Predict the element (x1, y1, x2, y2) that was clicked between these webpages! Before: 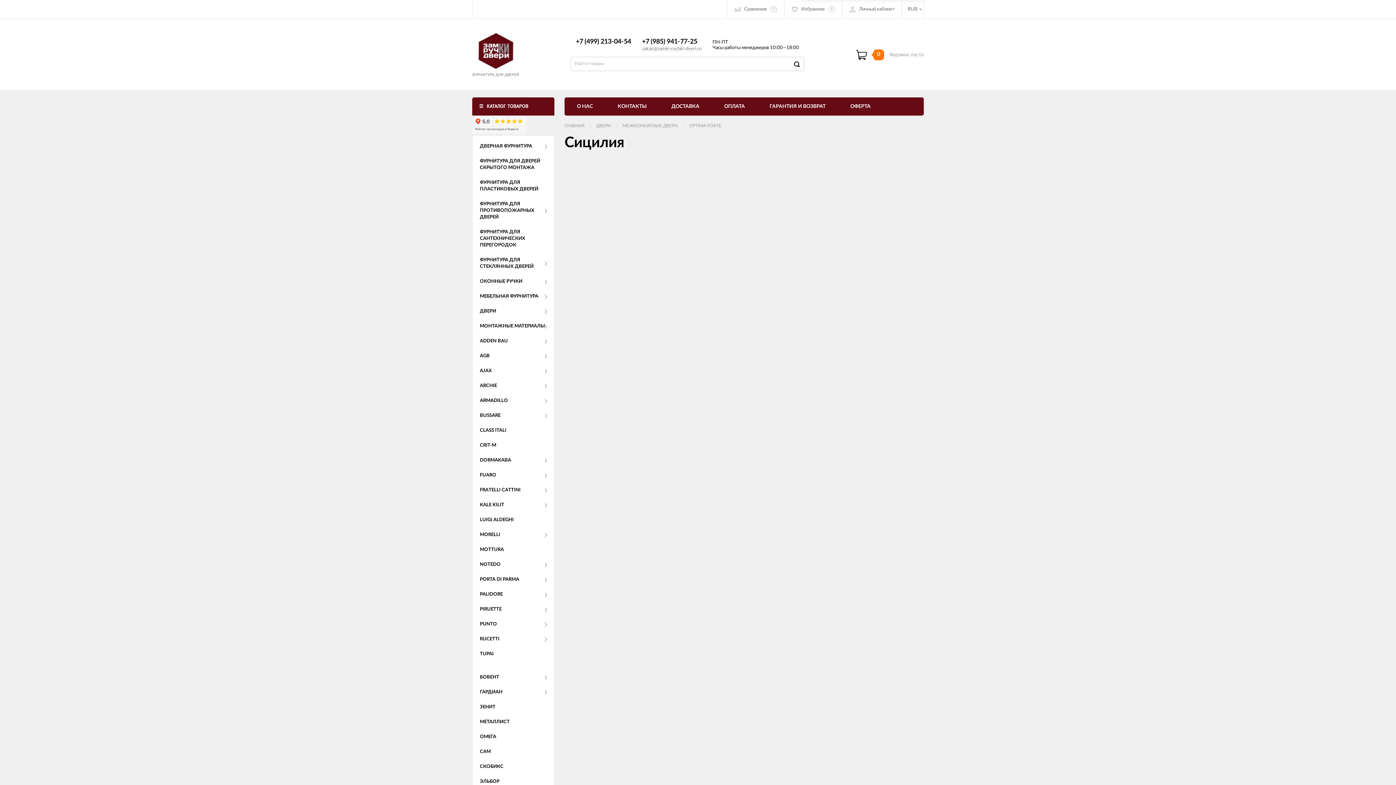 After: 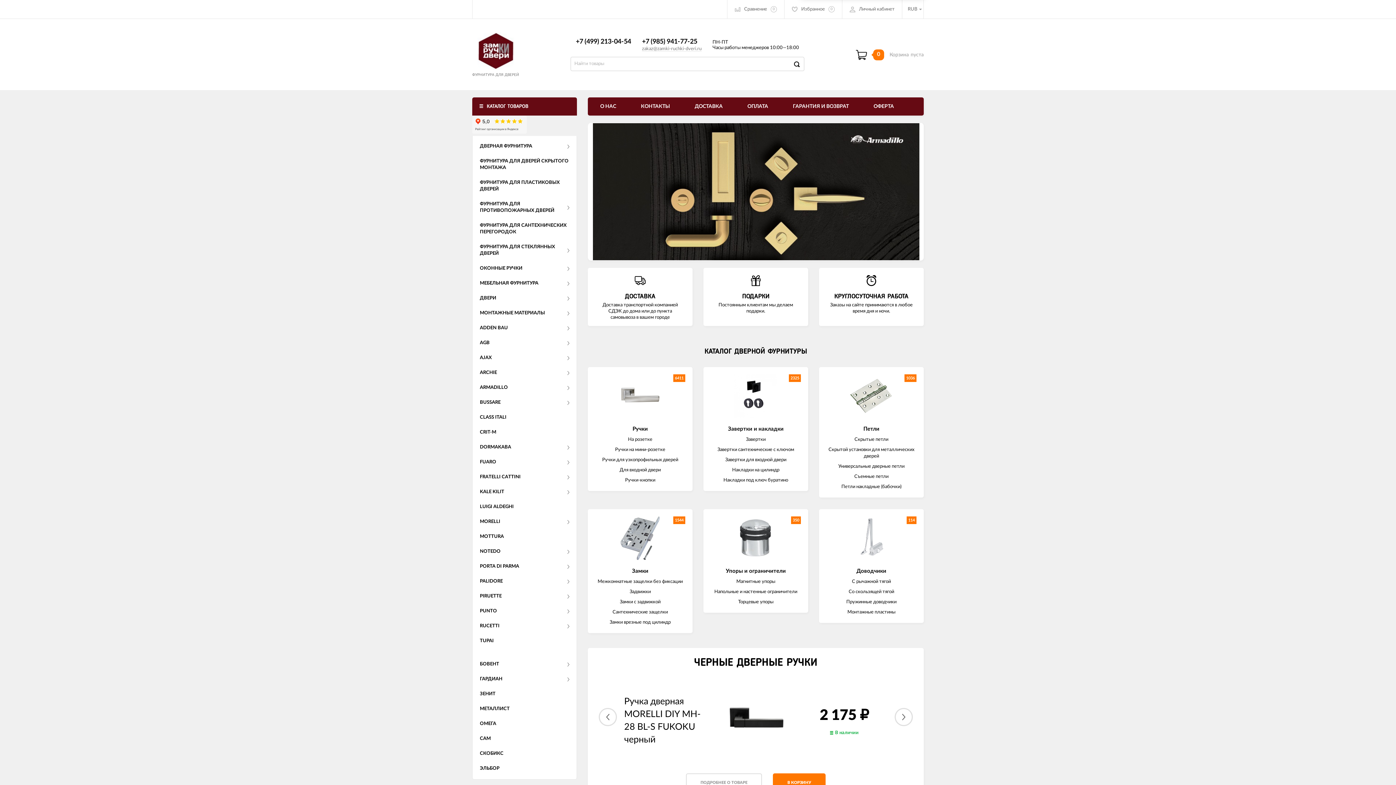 Action: label: ГЛАВНАЯ bbox: (564, 122, 584, 129)